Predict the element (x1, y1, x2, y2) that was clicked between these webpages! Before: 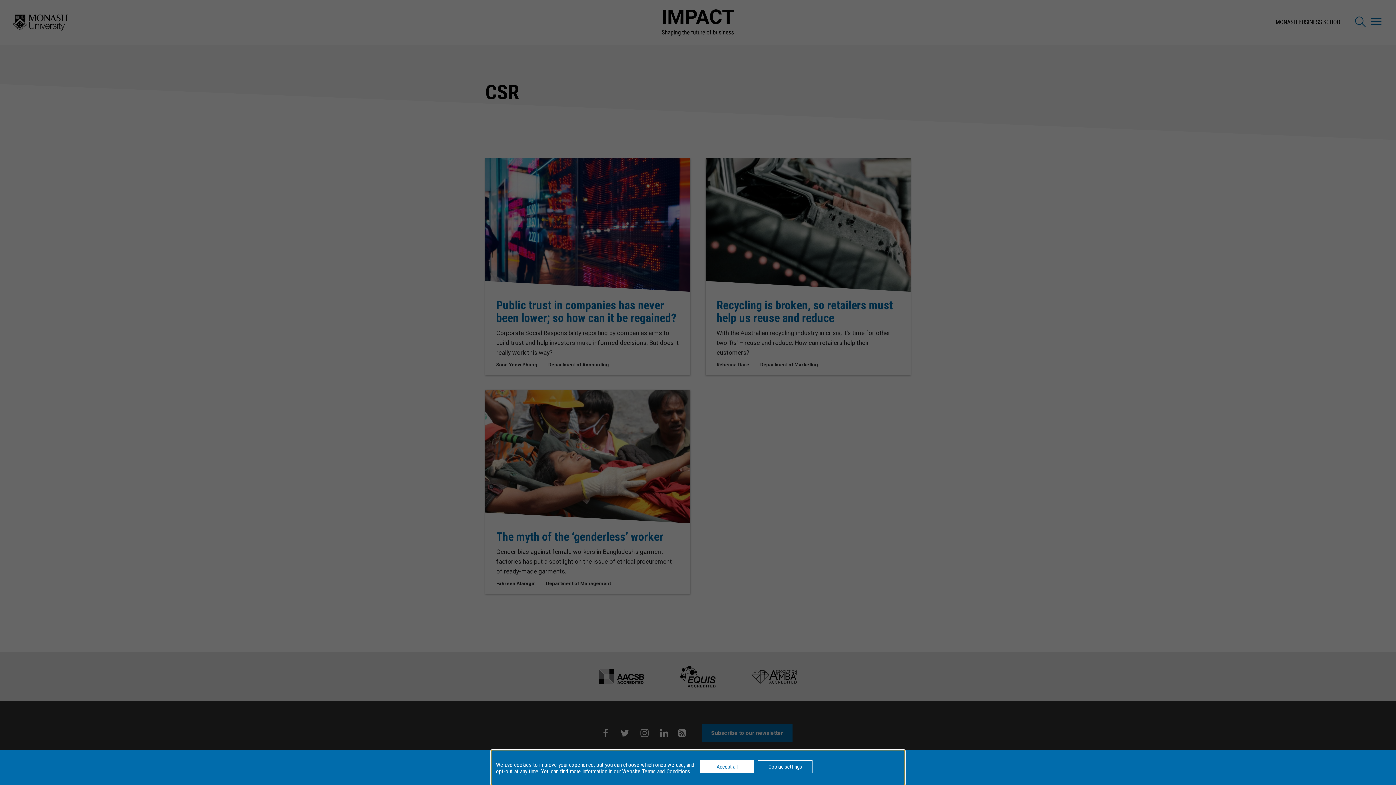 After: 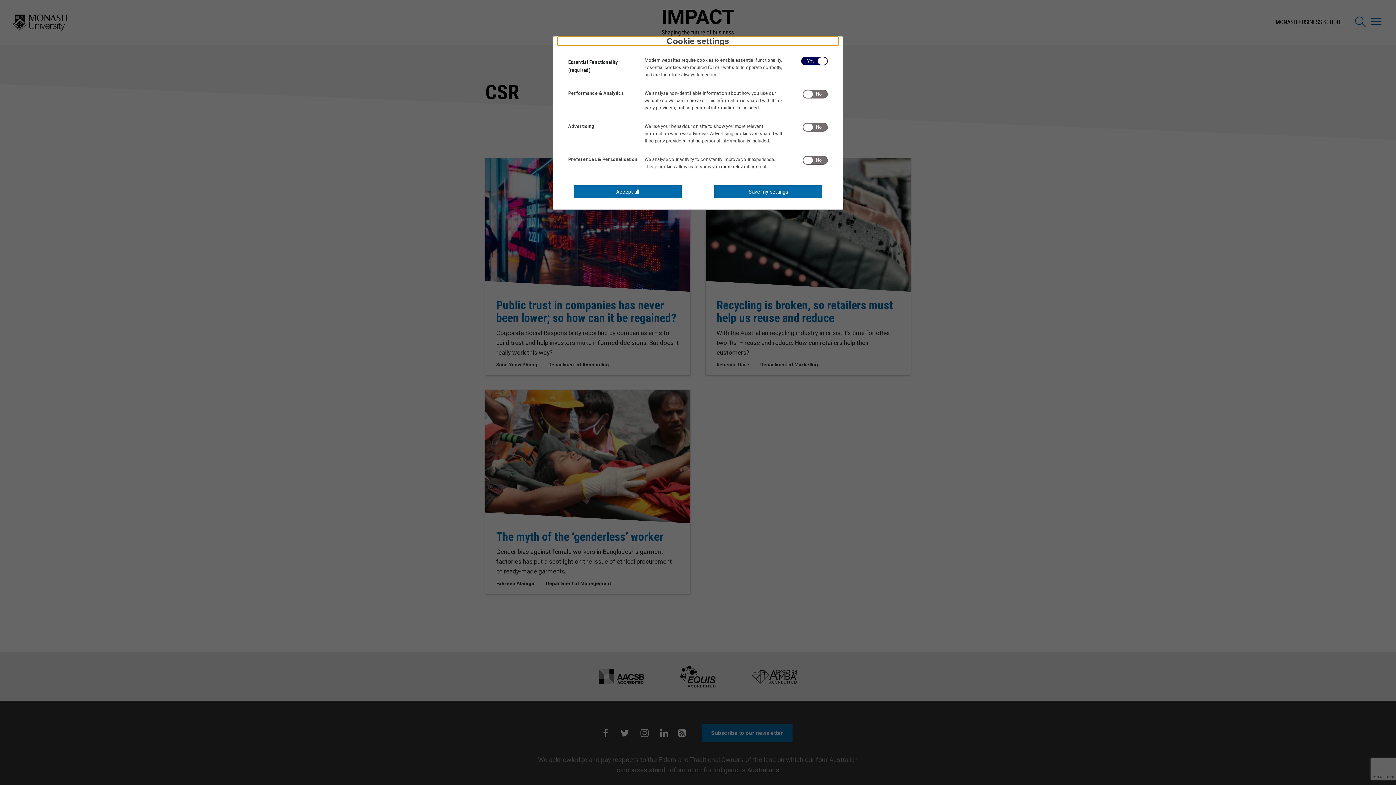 Action: bbox: (758, 760, 812, 773) label: Cookie settings